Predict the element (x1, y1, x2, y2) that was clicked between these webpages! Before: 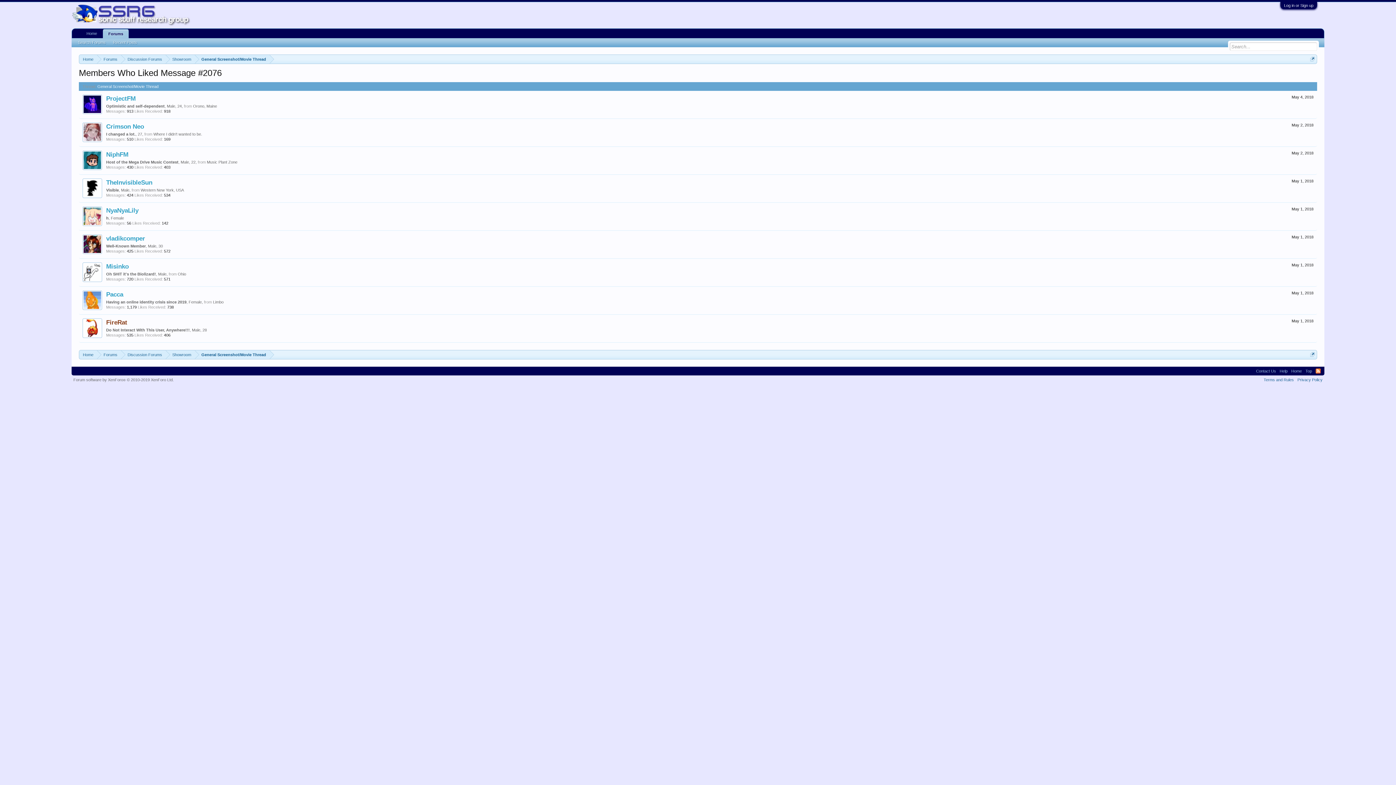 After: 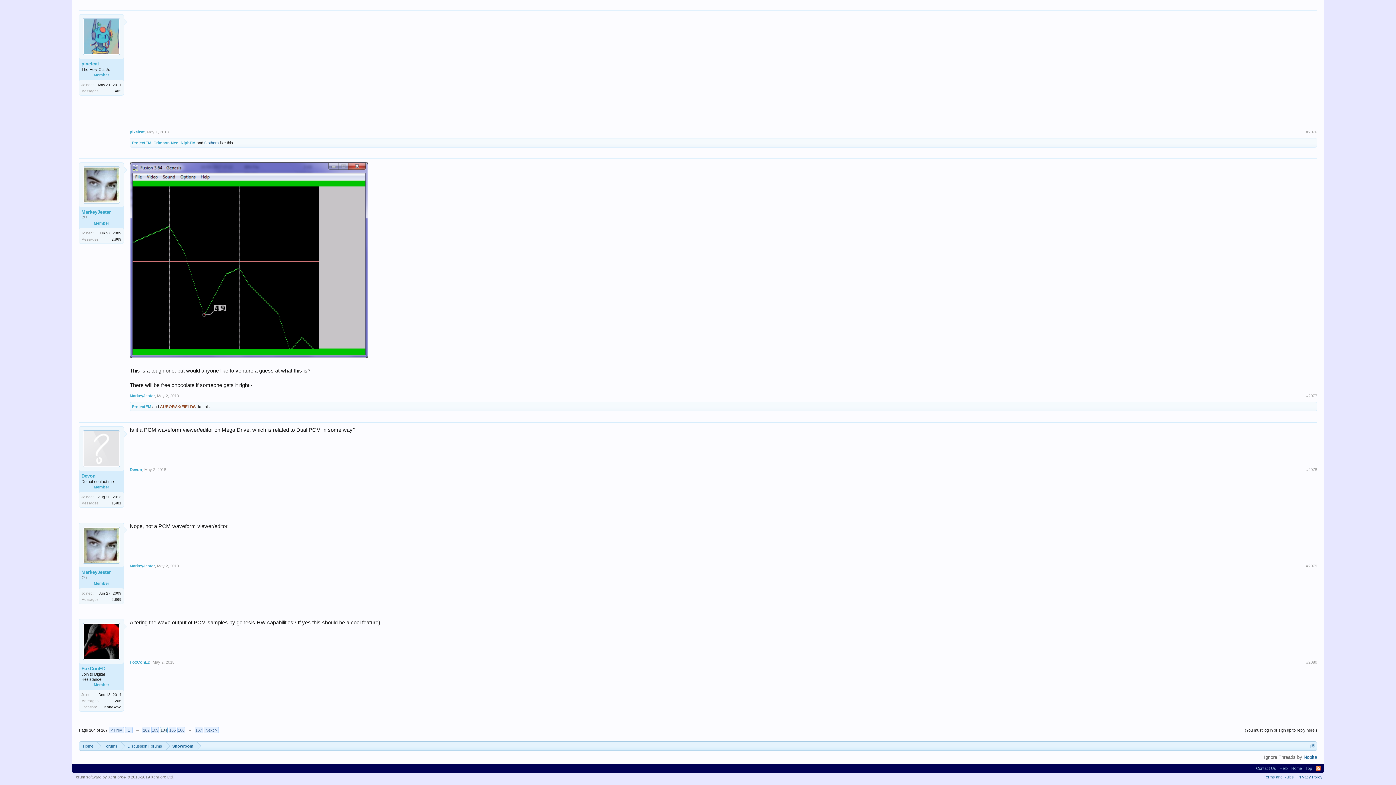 Action: bbox: (194, 350, 269, 359) label: General Screenshot/Movie Thread